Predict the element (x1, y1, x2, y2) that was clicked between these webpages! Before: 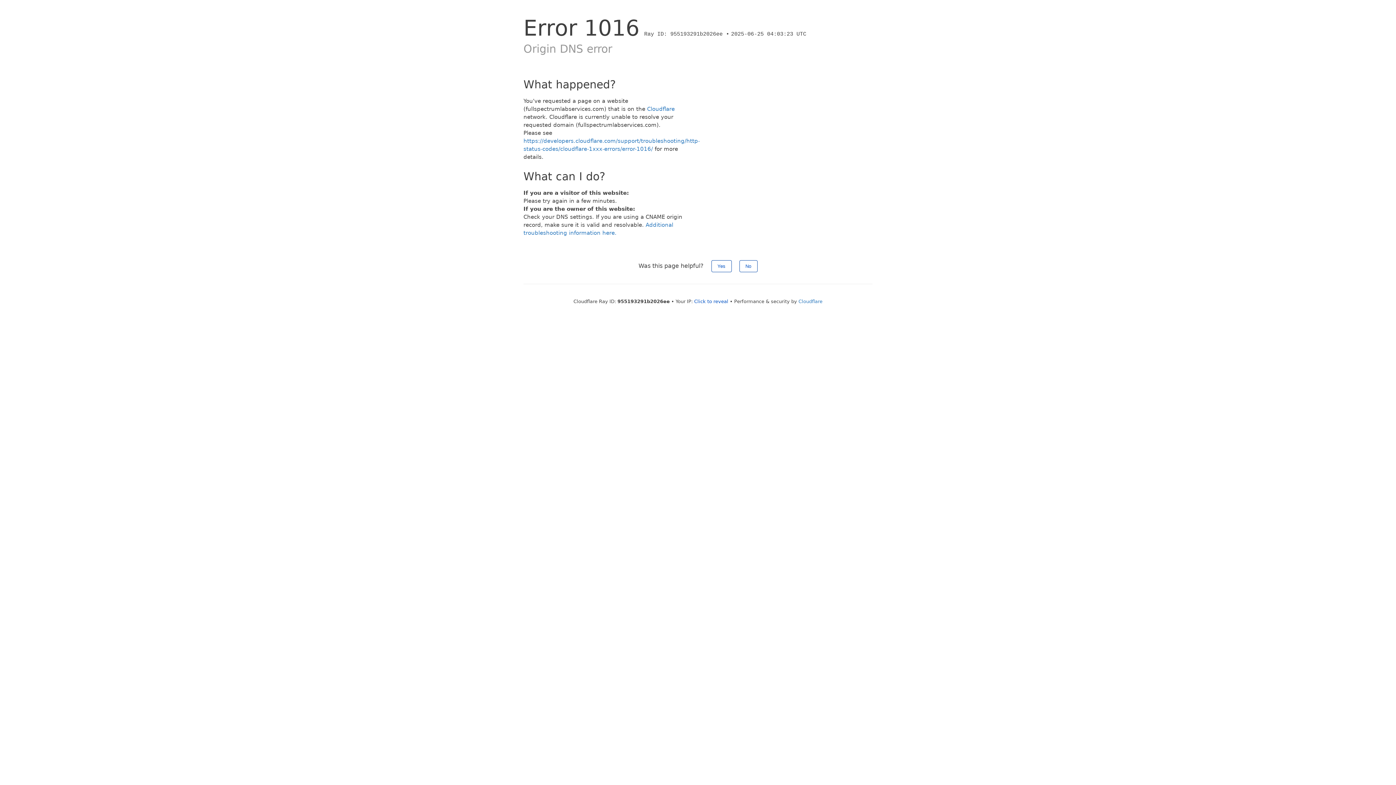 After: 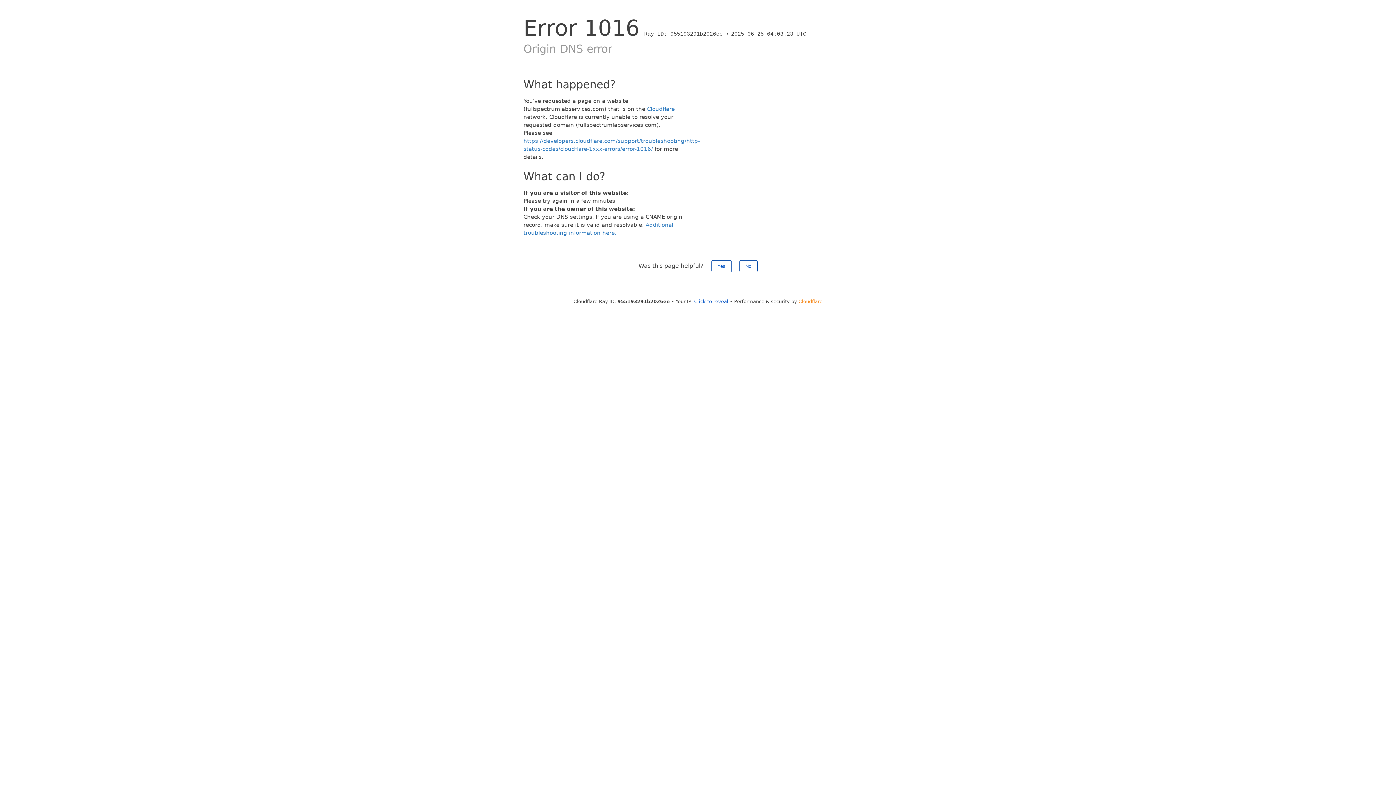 Action: label: Cloudflare bbox: (798, 298, 822, 304)